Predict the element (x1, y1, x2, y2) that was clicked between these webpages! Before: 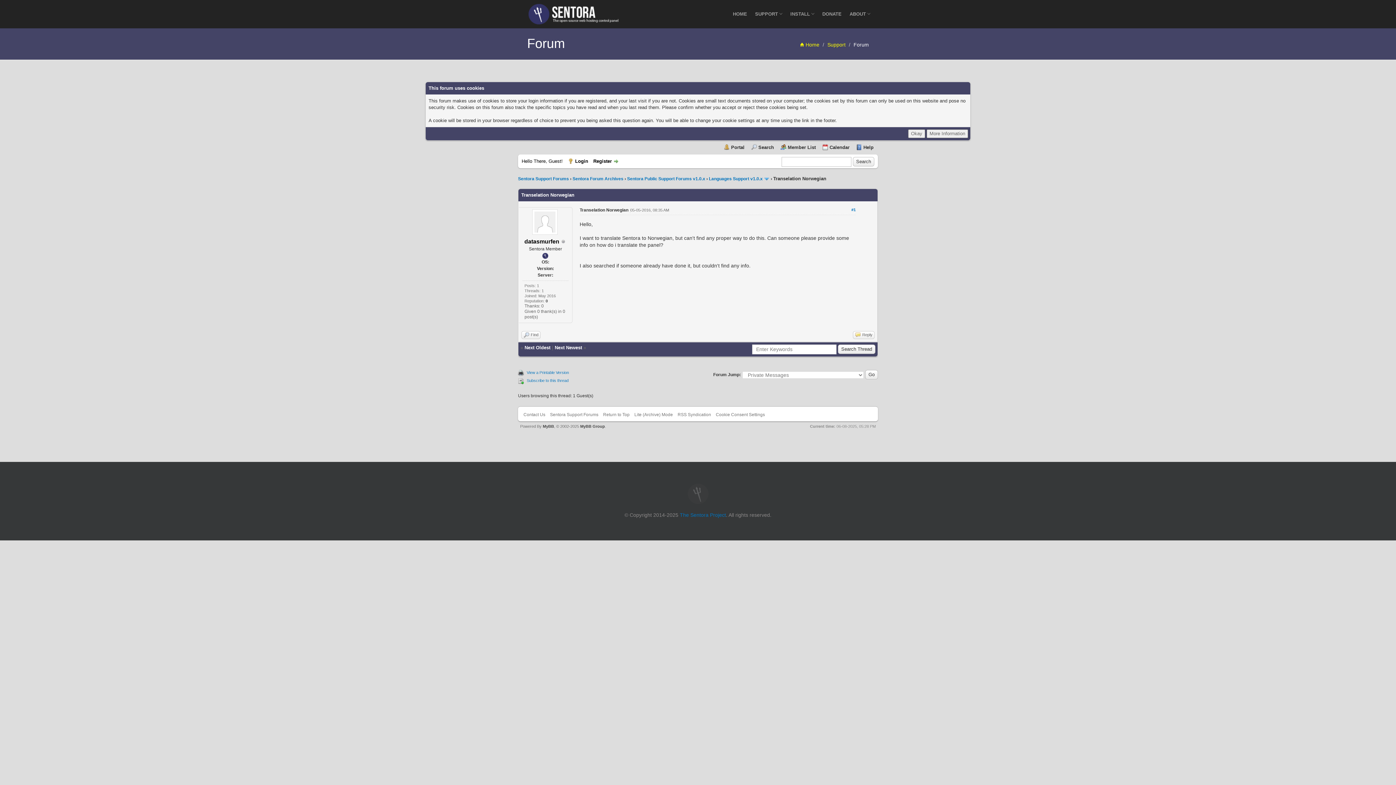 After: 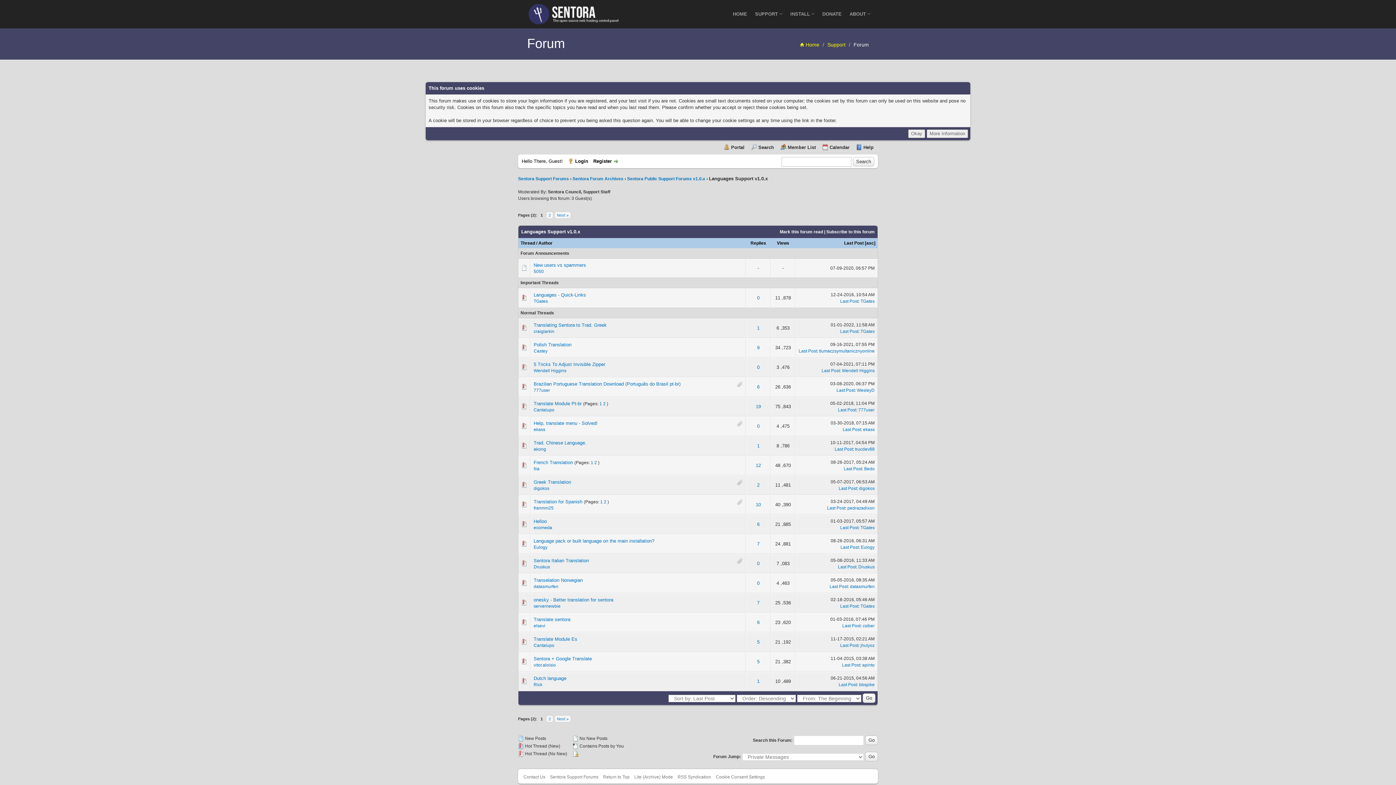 Action: label: Languages Support v1.0.x bbox: (709, 176, 762, 181)